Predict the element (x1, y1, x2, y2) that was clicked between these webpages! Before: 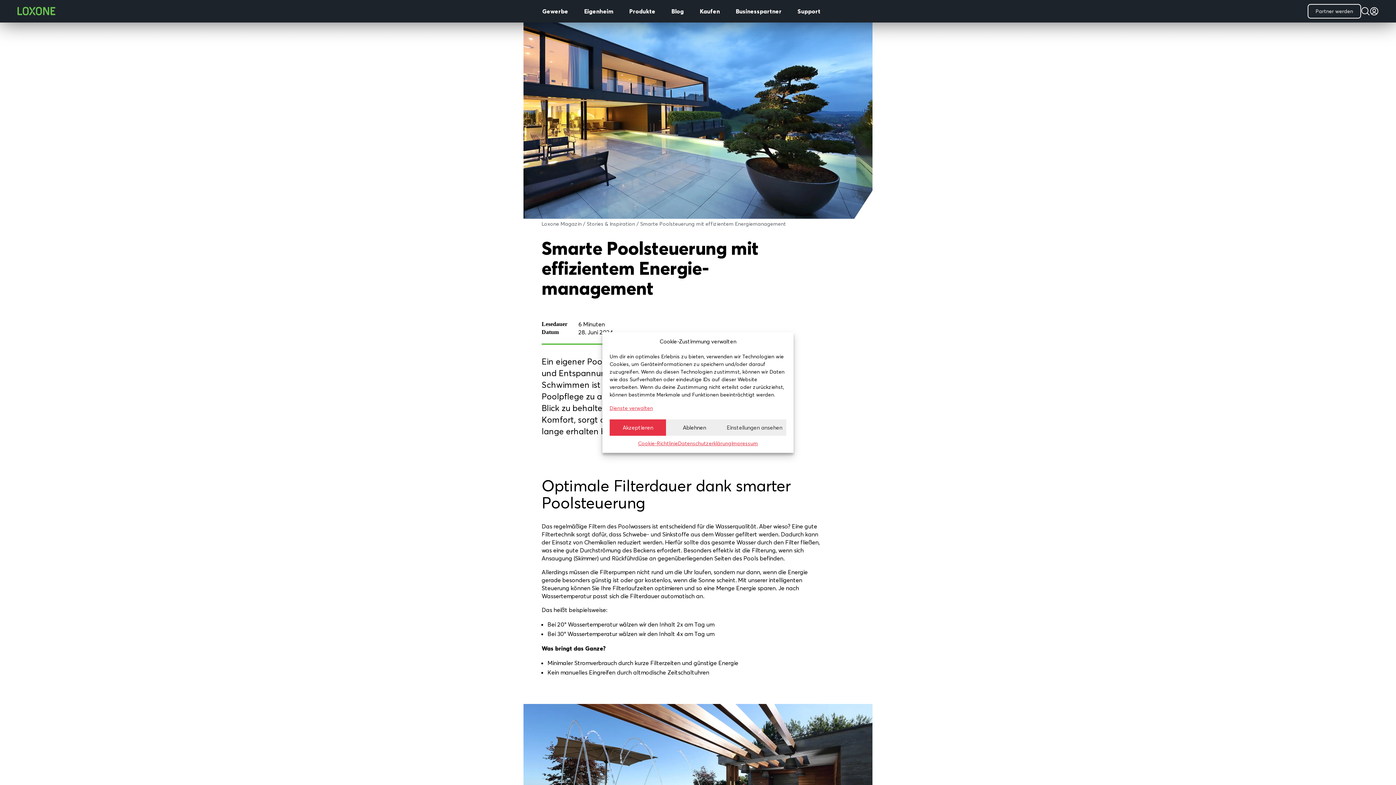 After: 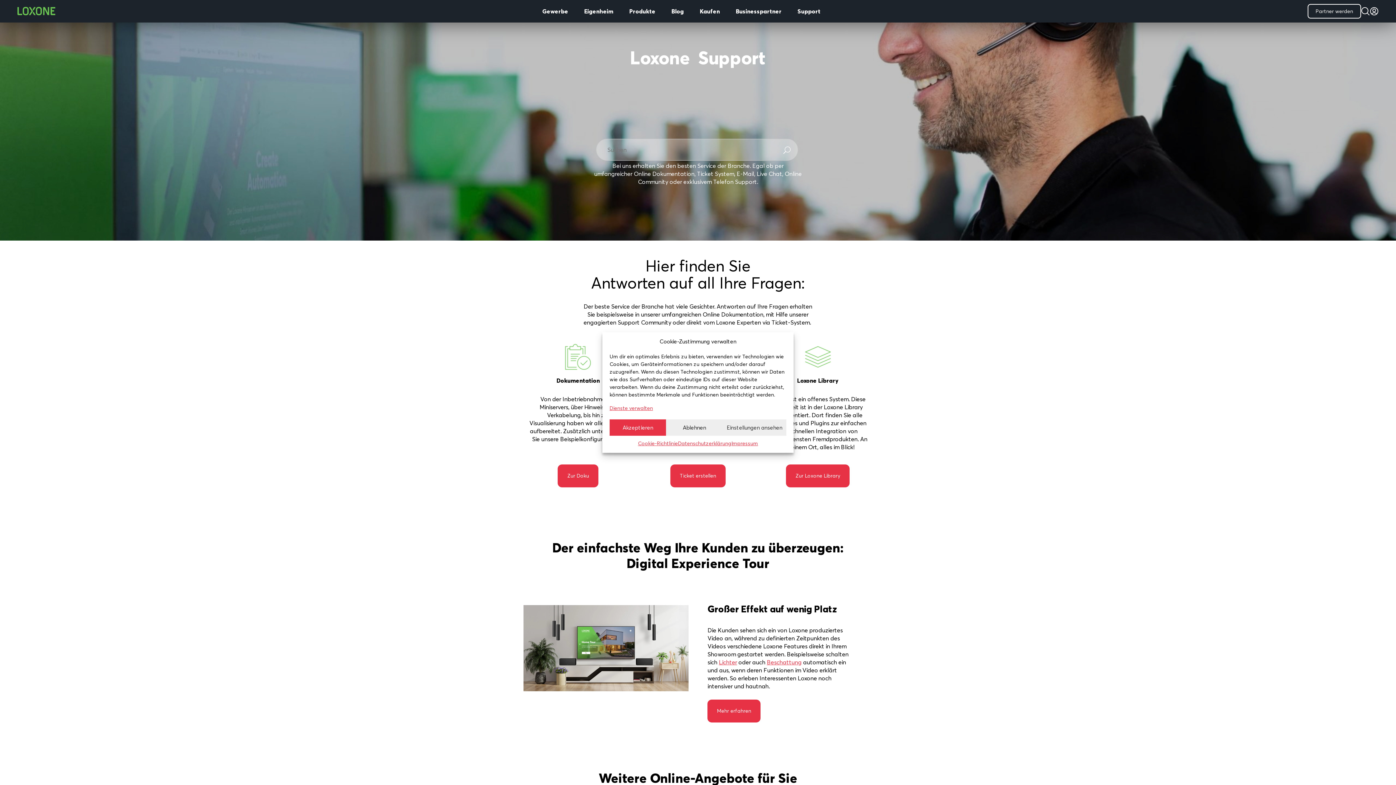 Action: bbox: (797, 5, 820, 17) label: Support